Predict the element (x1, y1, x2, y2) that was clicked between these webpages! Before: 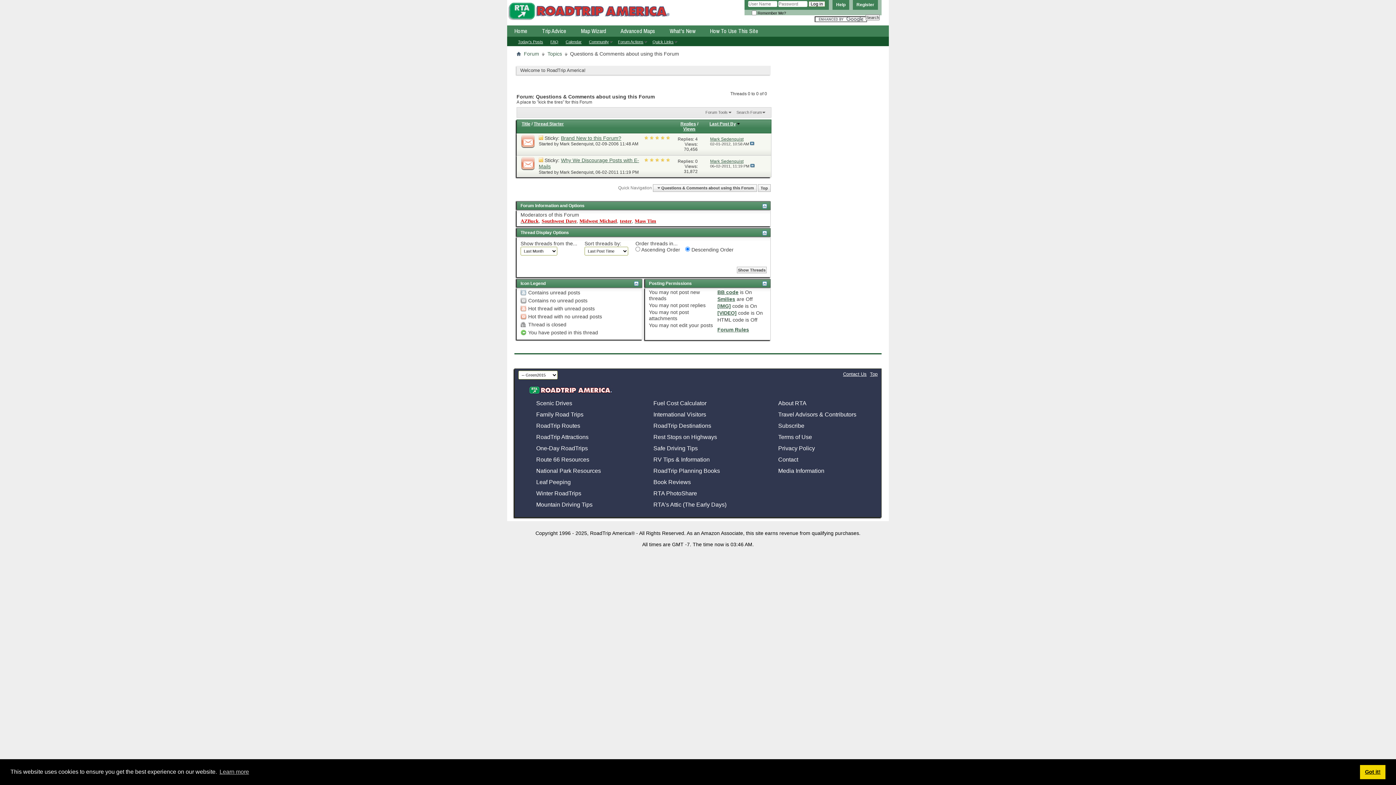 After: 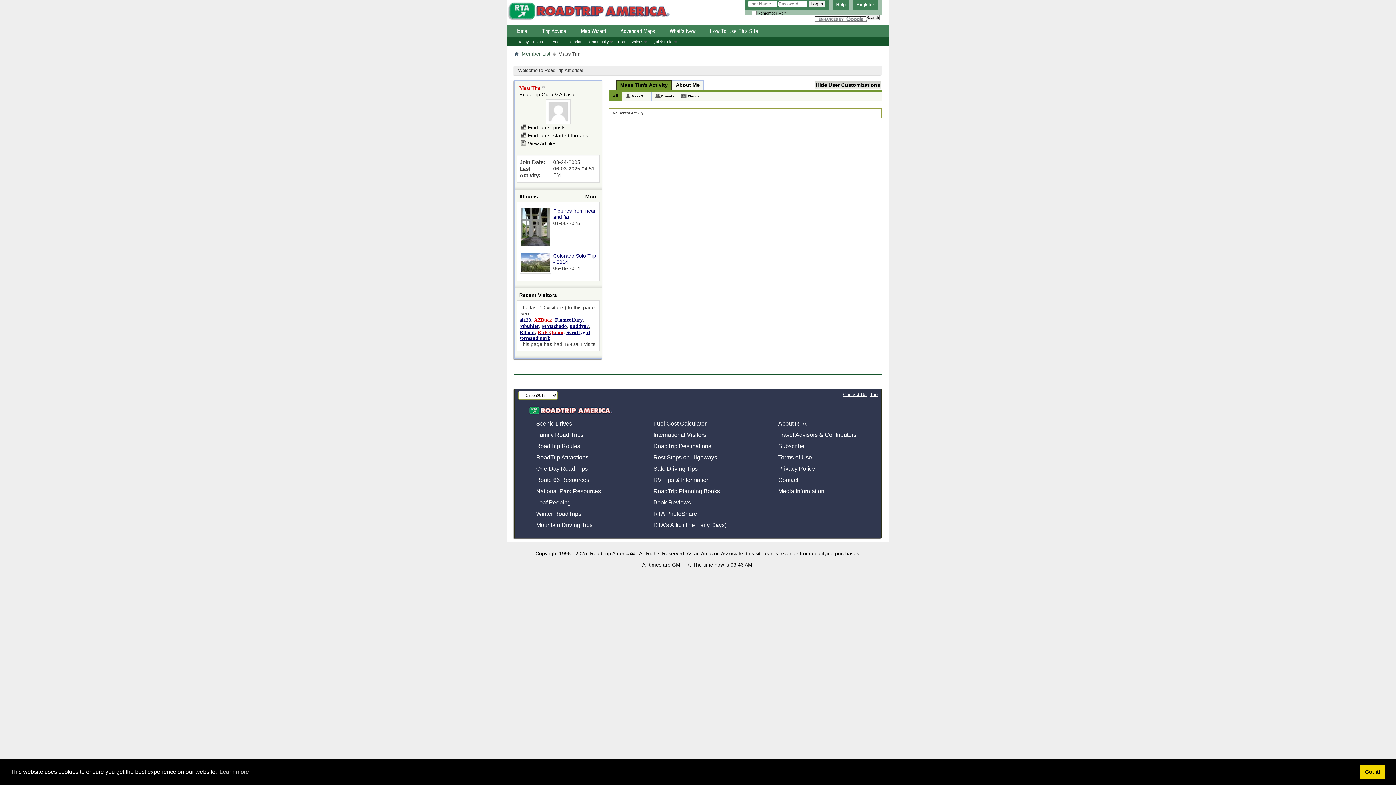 Action: bbox: (634, 218, 656, 224) label: Mass Tim